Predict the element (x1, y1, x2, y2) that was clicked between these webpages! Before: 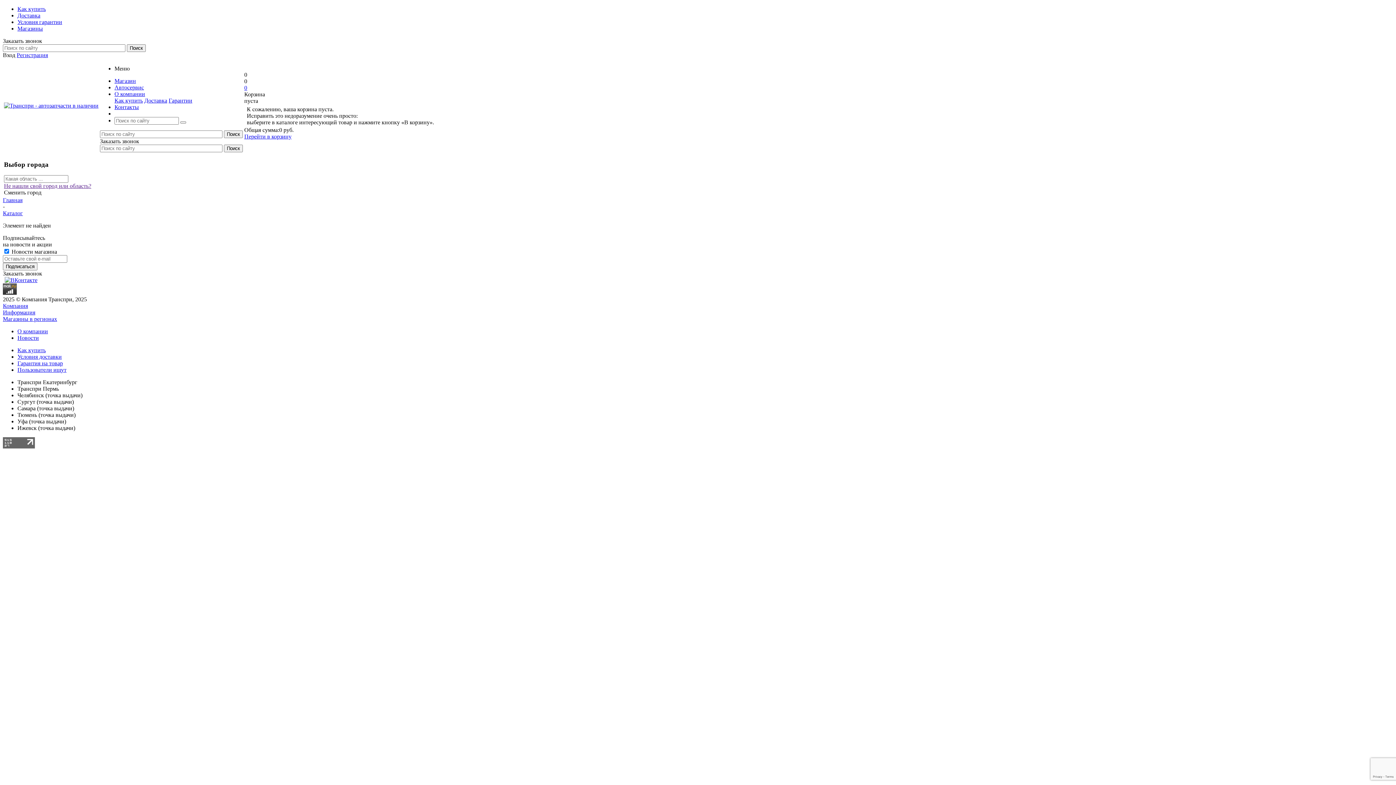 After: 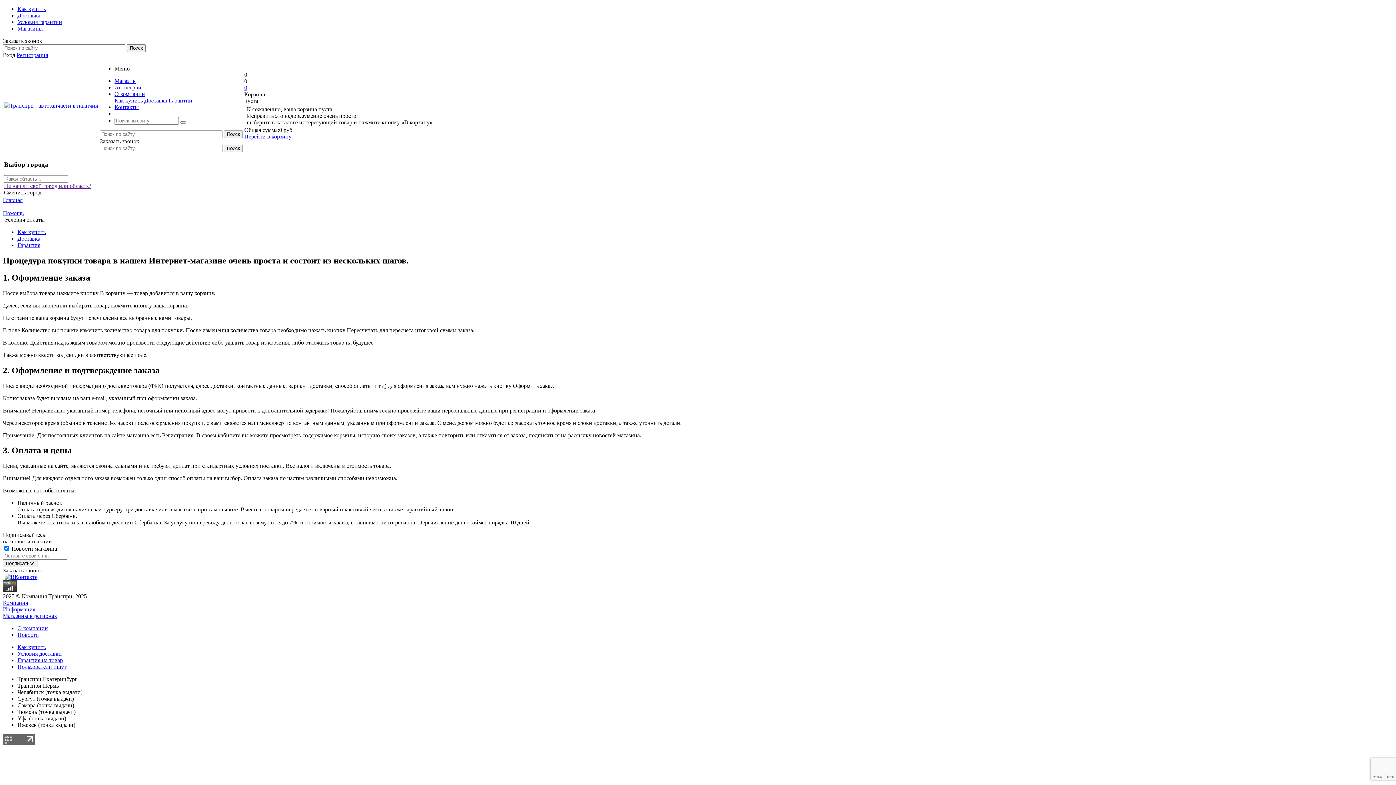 Action: bbox: (17, 347, 45, 353) label: Как купить